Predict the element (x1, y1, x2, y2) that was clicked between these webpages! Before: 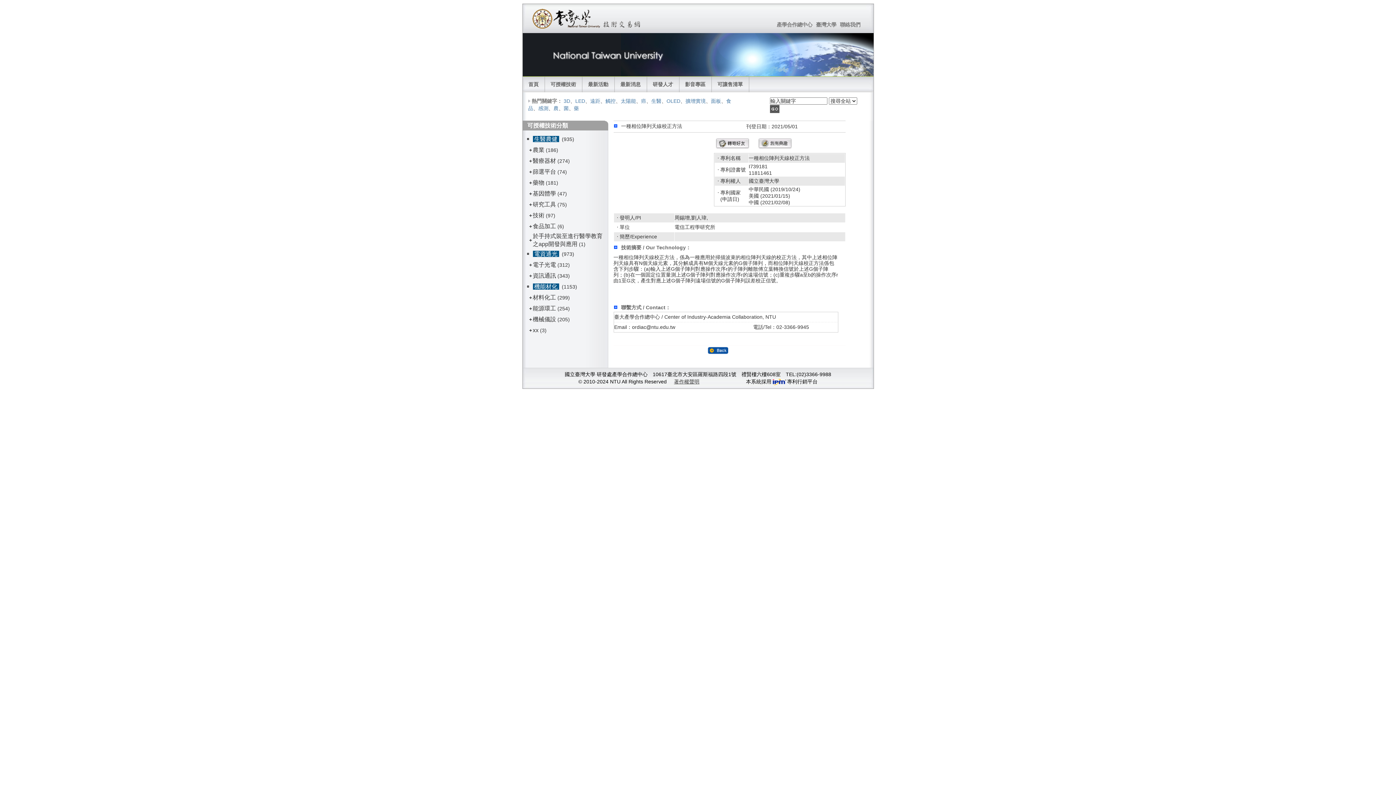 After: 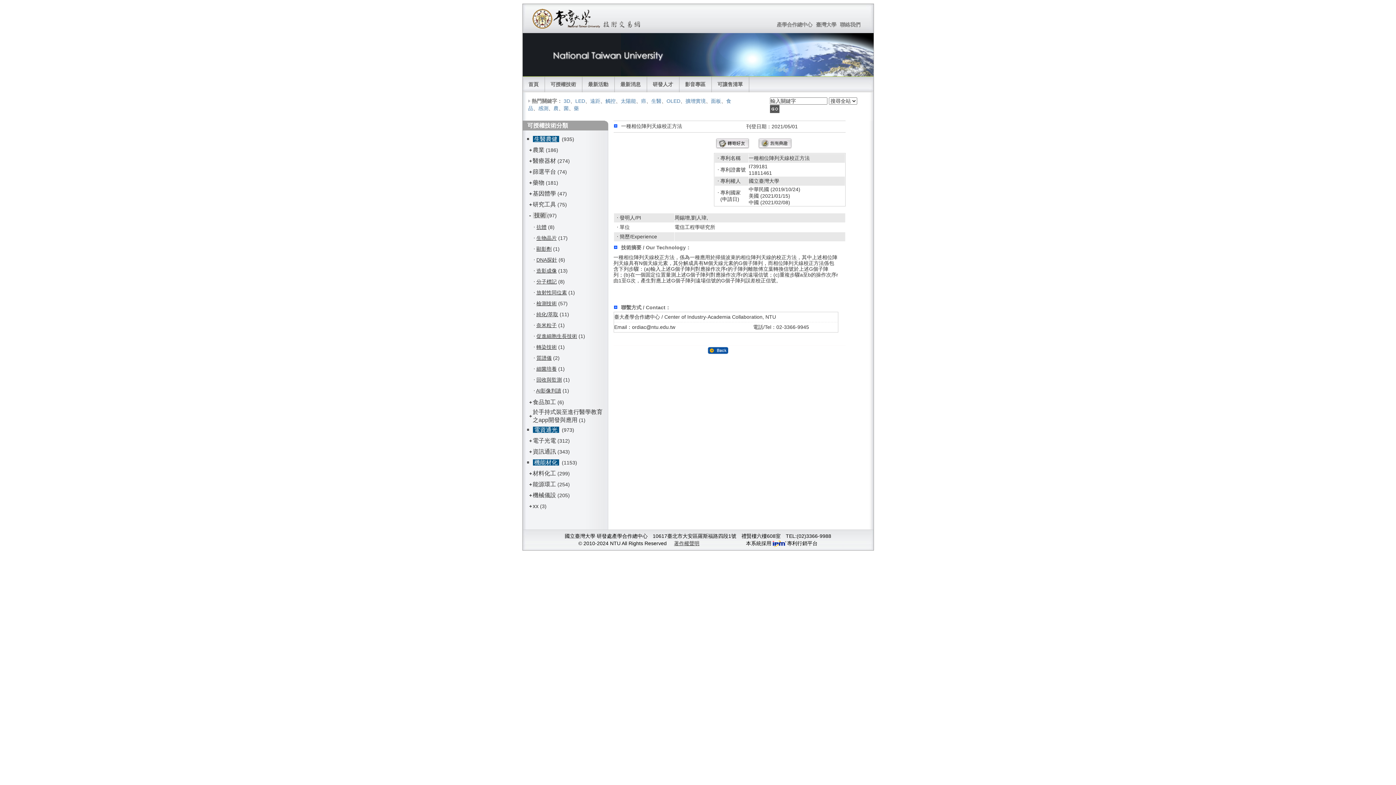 Action: label: + bbox: (529, 212, 532, 218)